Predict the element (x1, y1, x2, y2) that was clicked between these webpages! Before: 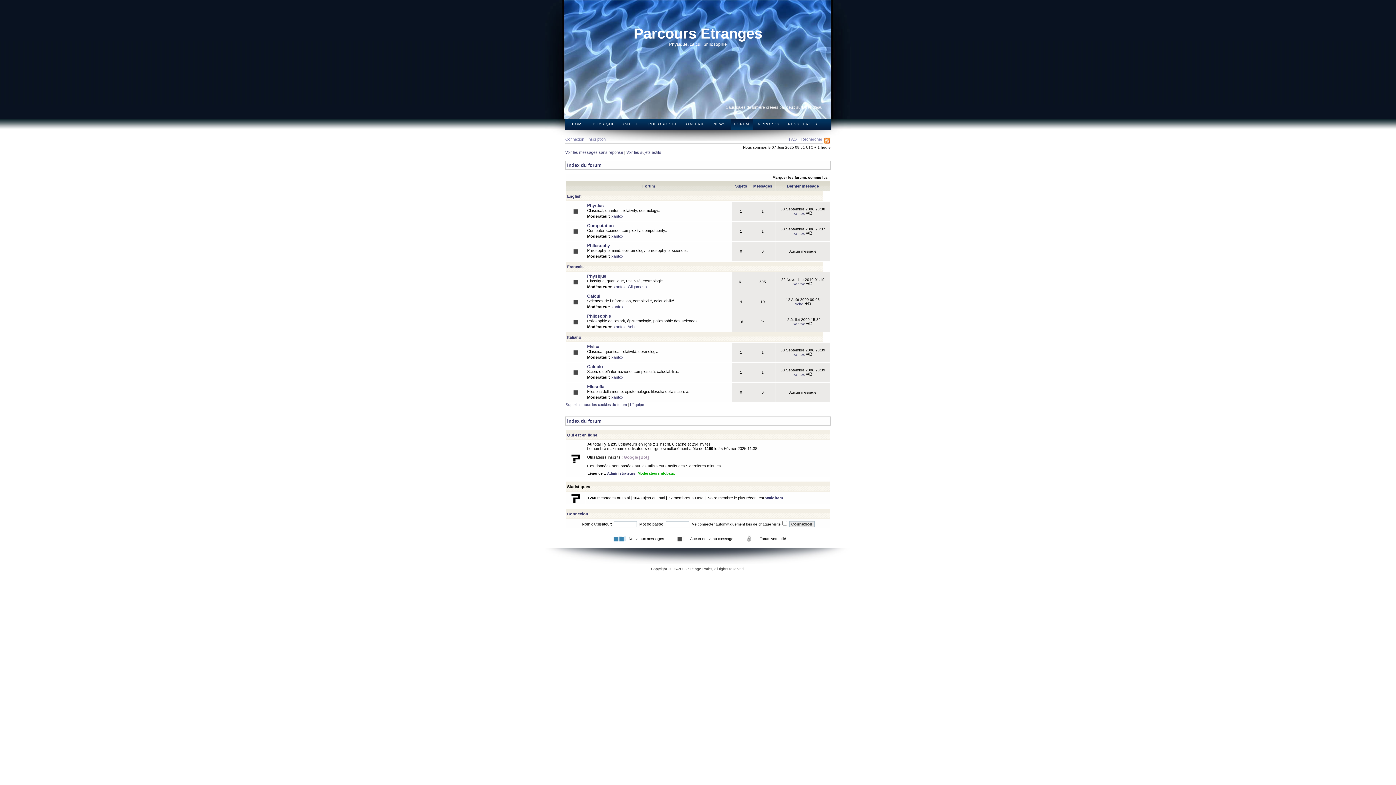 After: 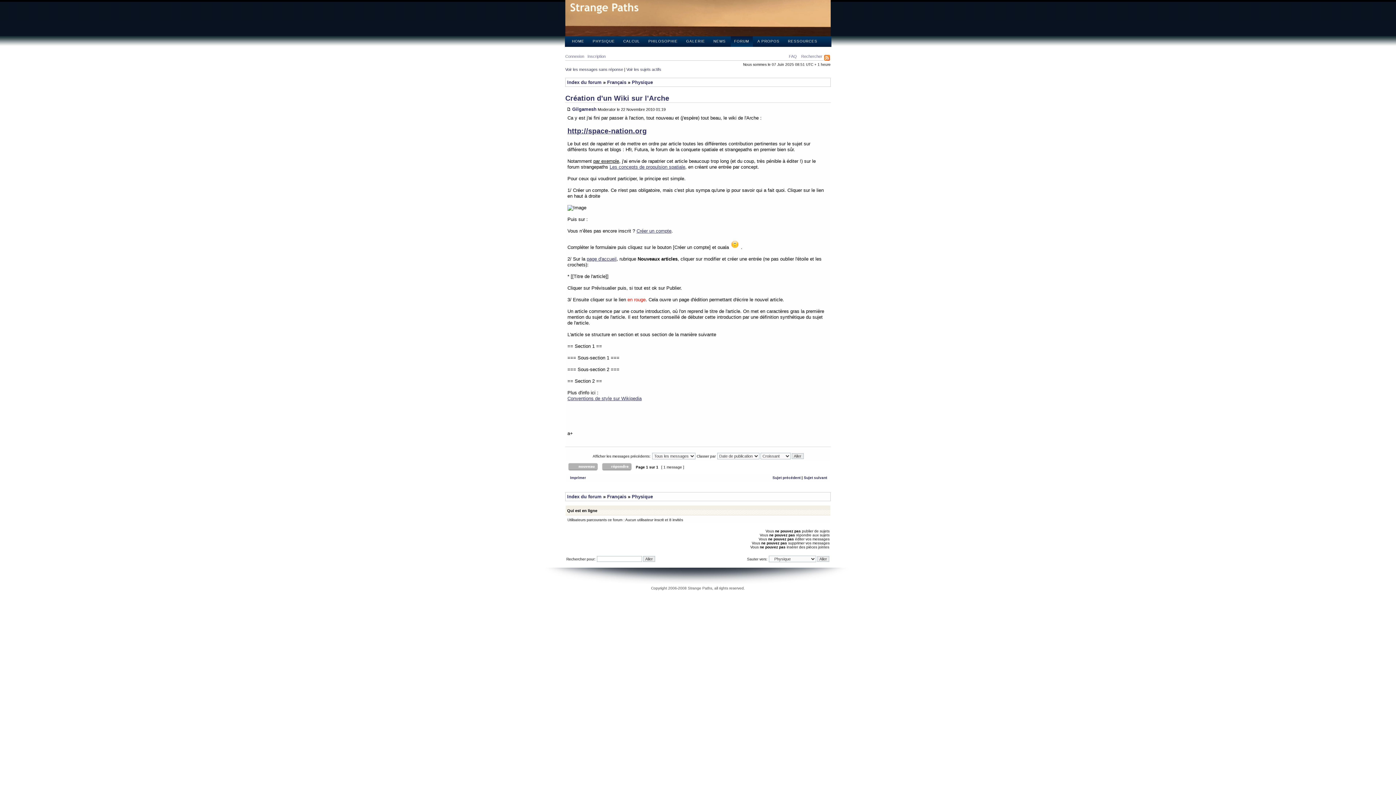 Action: bbox: (793, 282, 812, 286) label: xantox 